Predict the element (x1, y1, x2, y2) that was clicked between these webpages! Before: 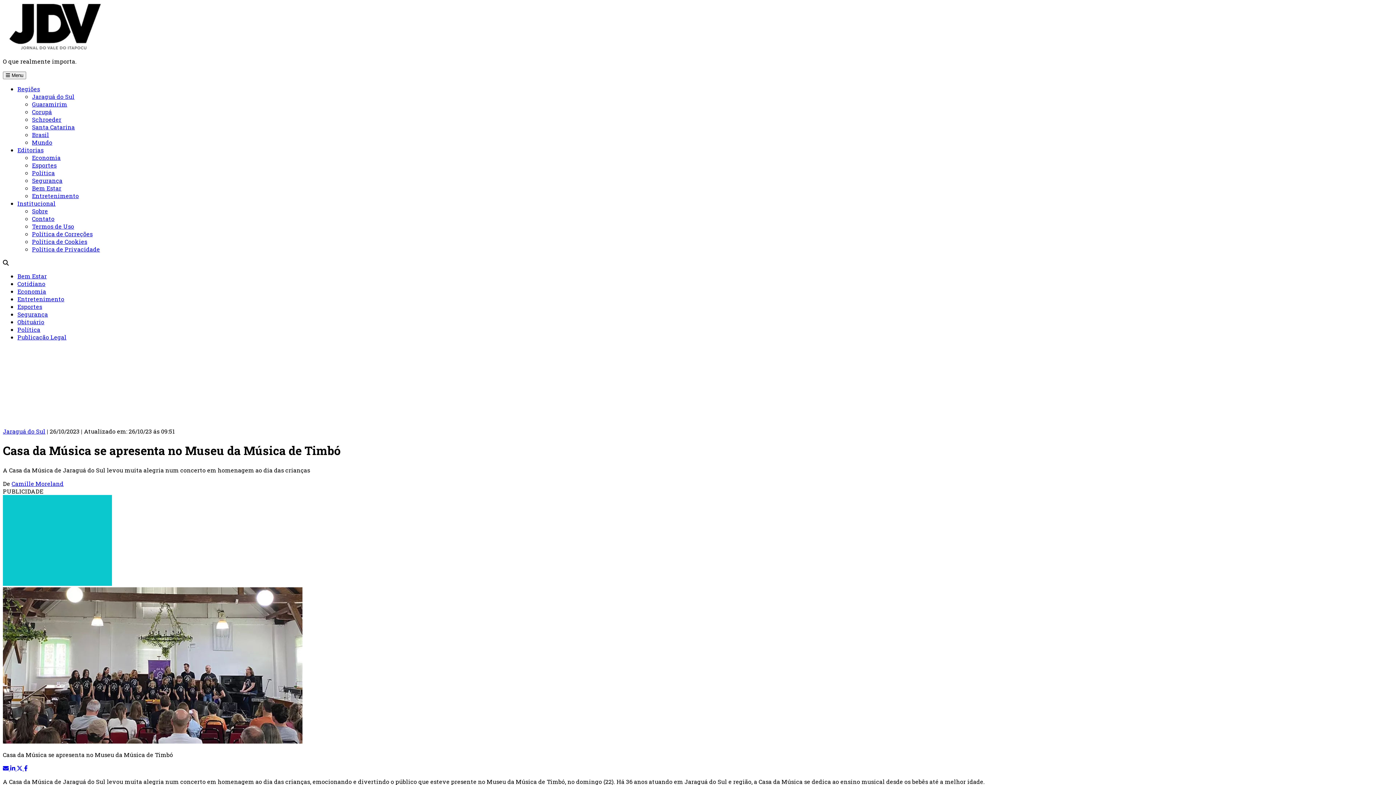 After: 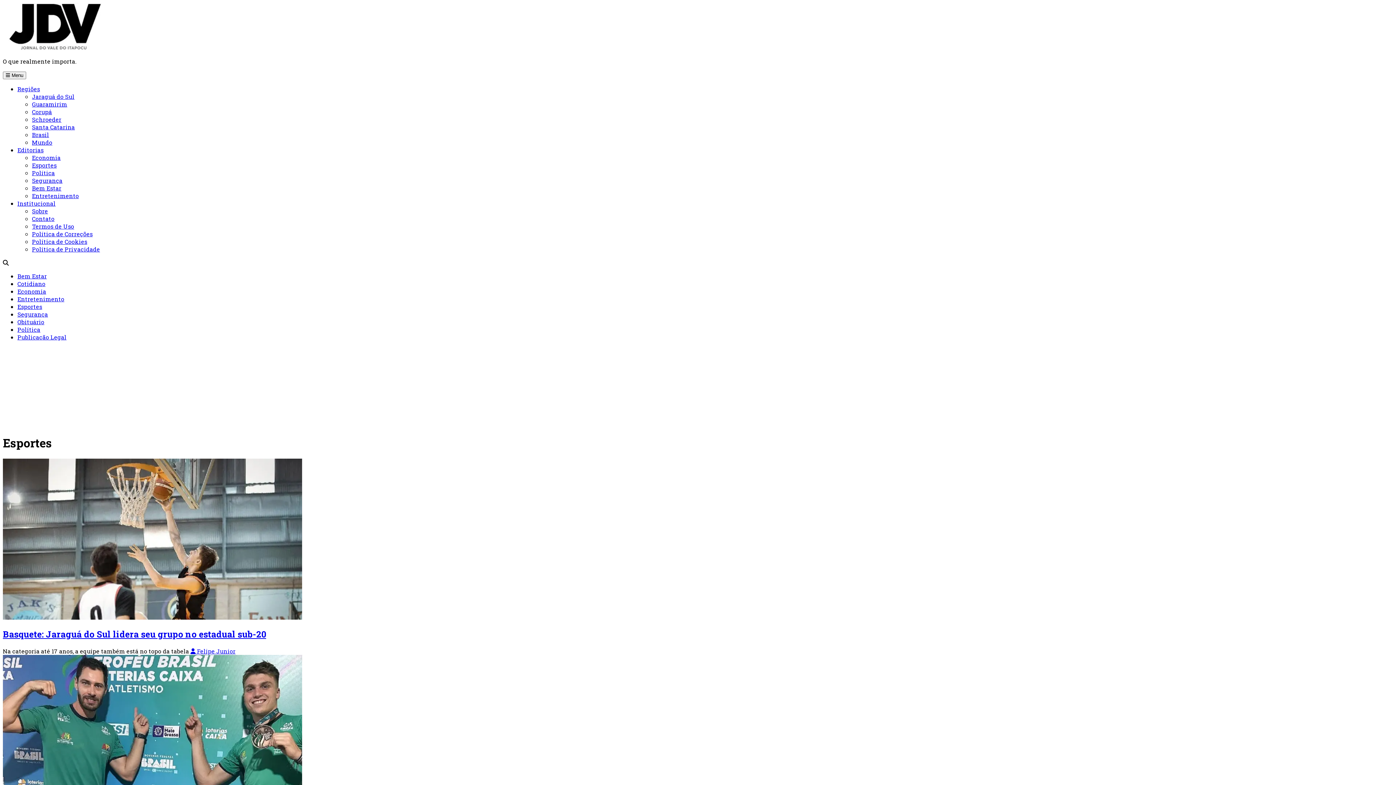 Action: bbox: (17, 302, 42, 310) label: Esportes